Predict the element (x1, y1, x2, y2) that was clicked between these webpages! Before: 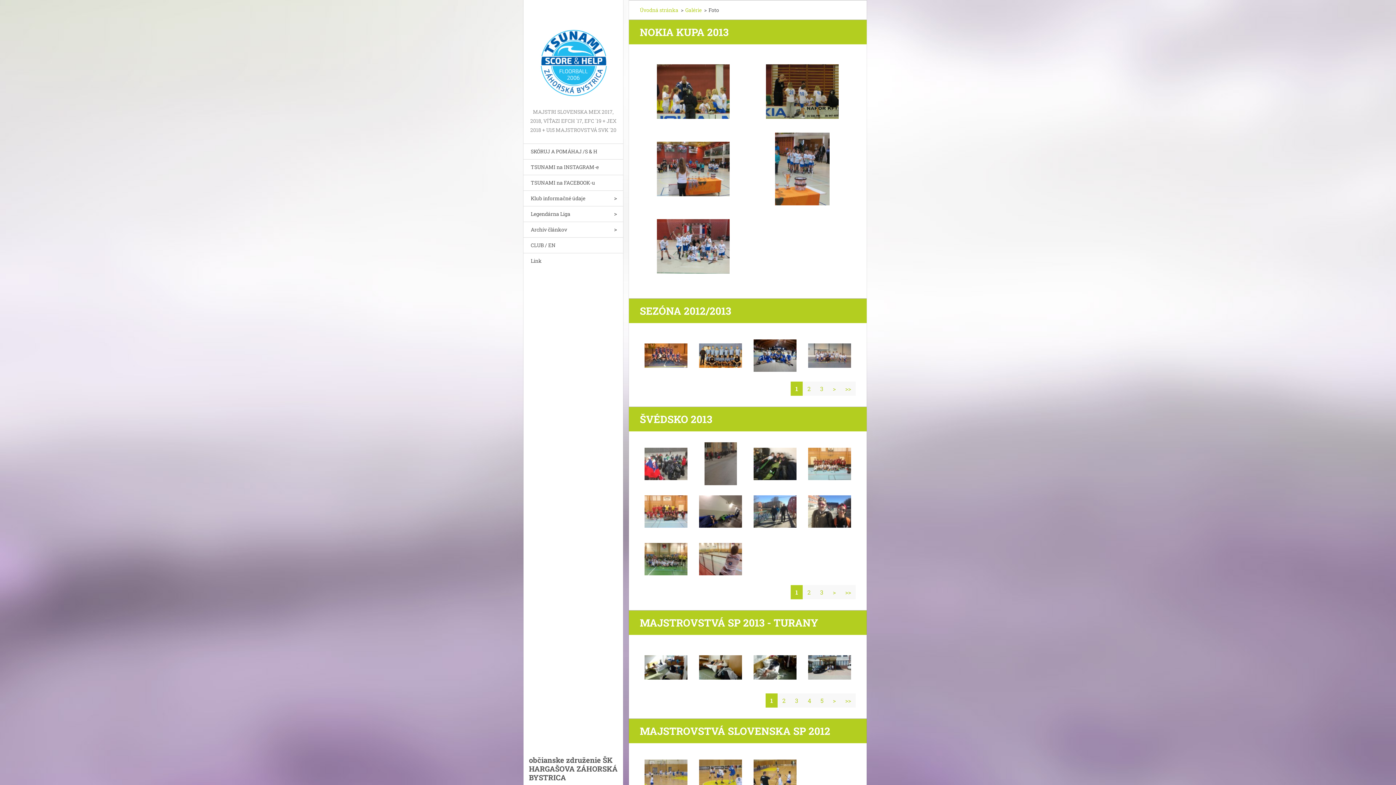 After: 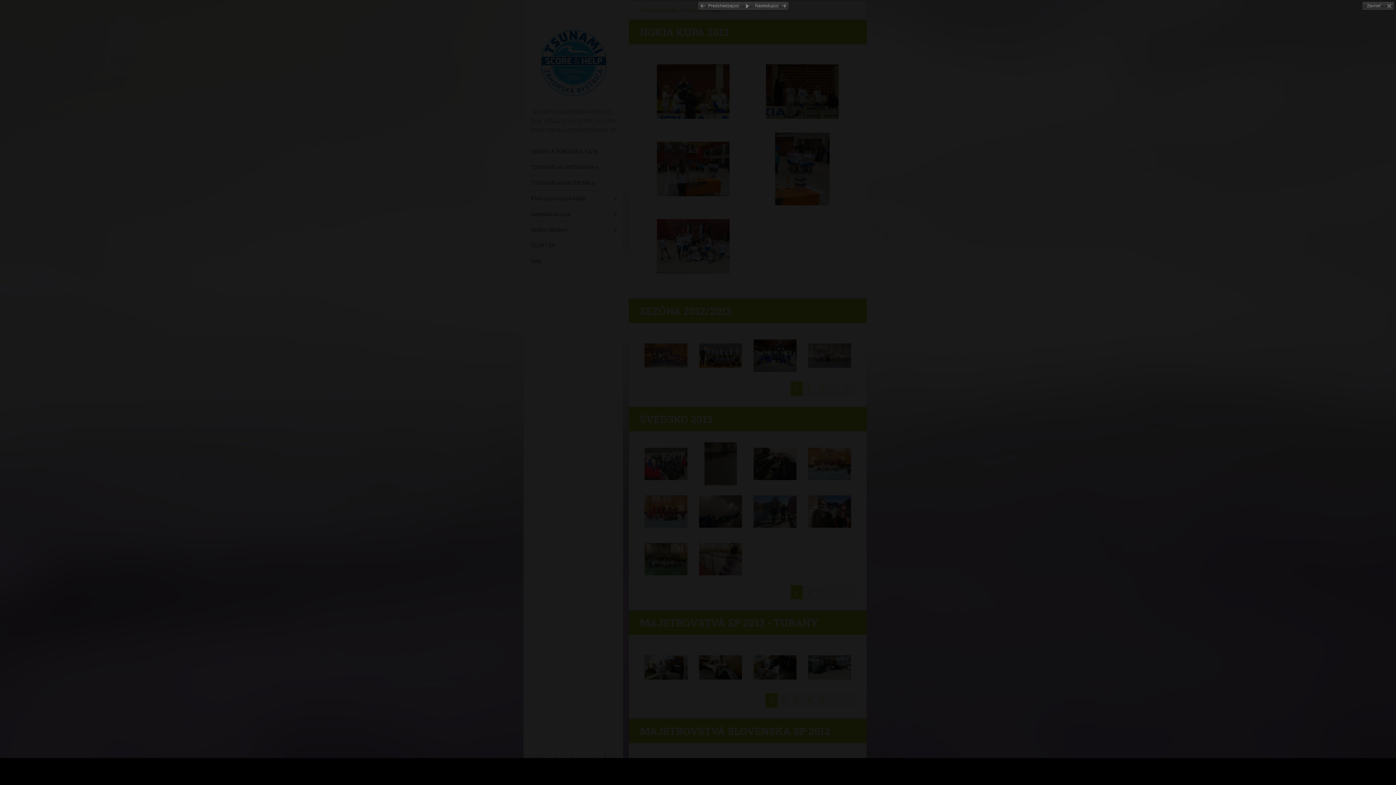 Action: bbox: (644, 490, 687, 533)